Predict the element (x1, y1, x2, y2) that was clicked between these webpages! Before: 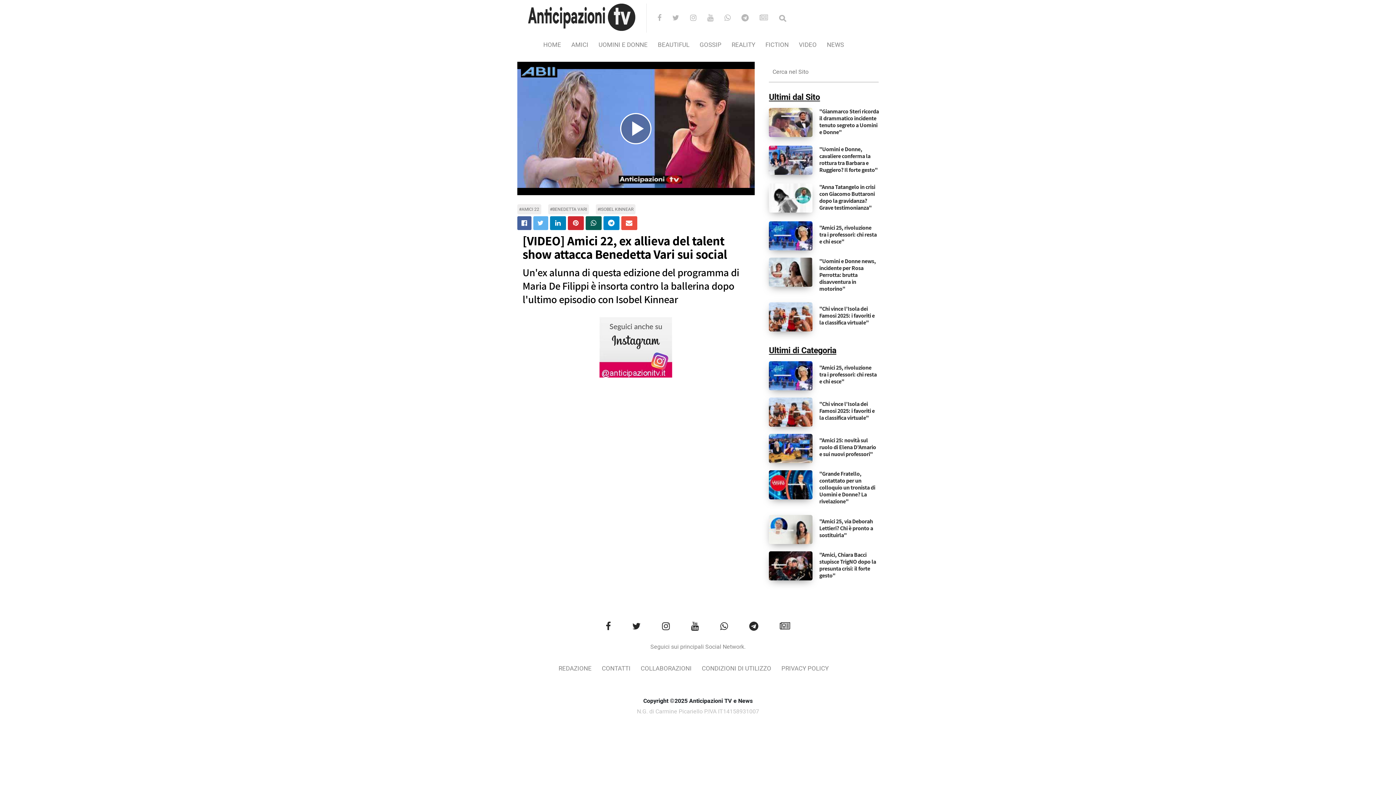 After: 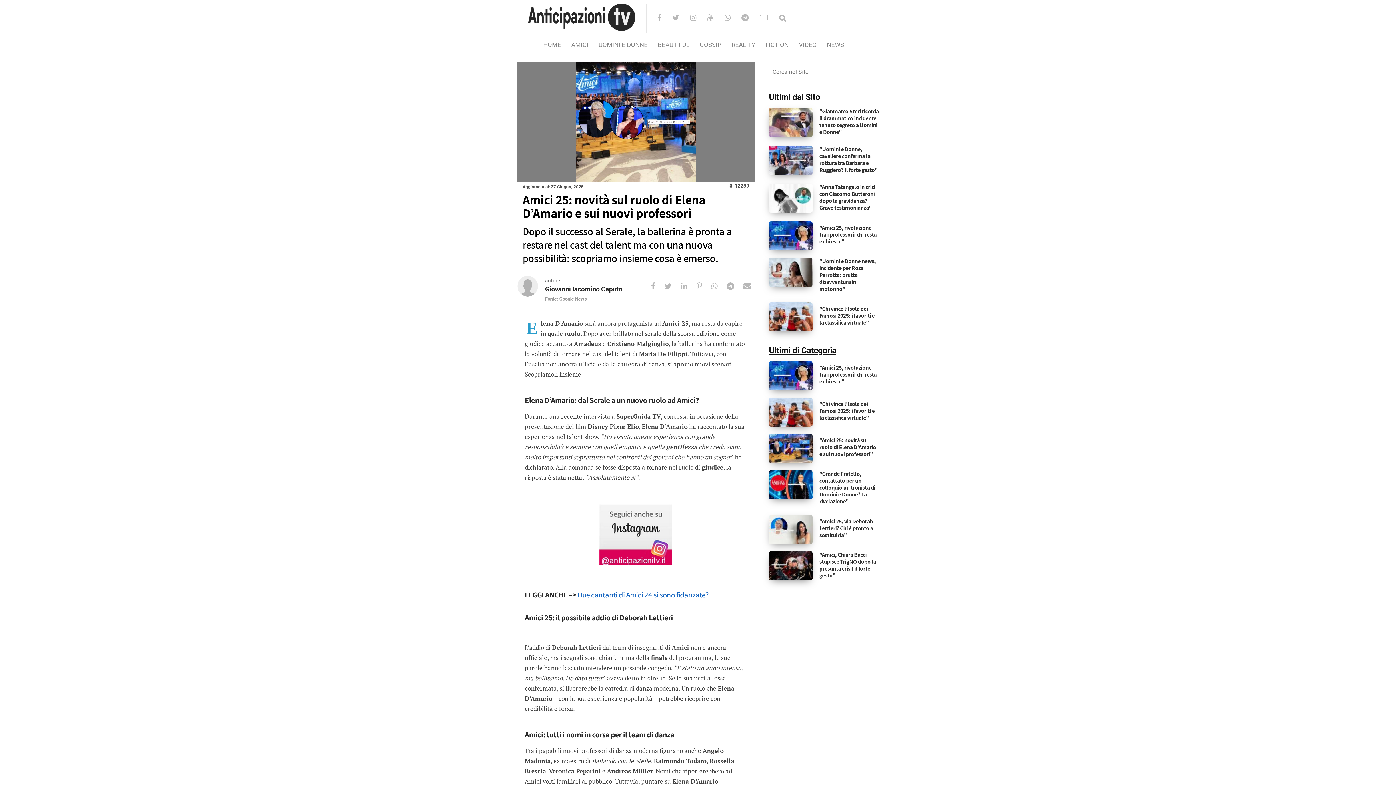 Action: label: "Amici 25: novità sul ruolo di Elena D’Amario e sui nuovi professori" bbox: (819, 436, 876, 458)